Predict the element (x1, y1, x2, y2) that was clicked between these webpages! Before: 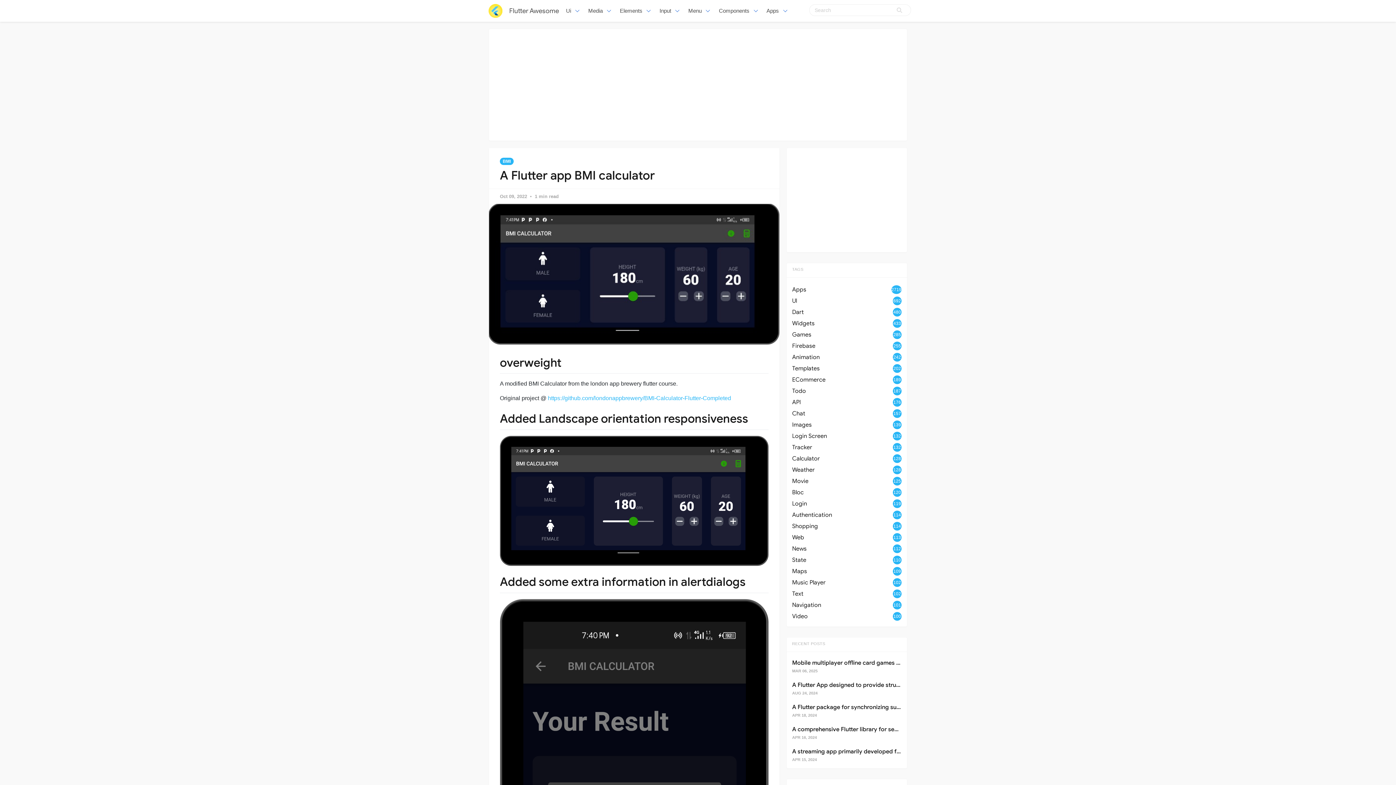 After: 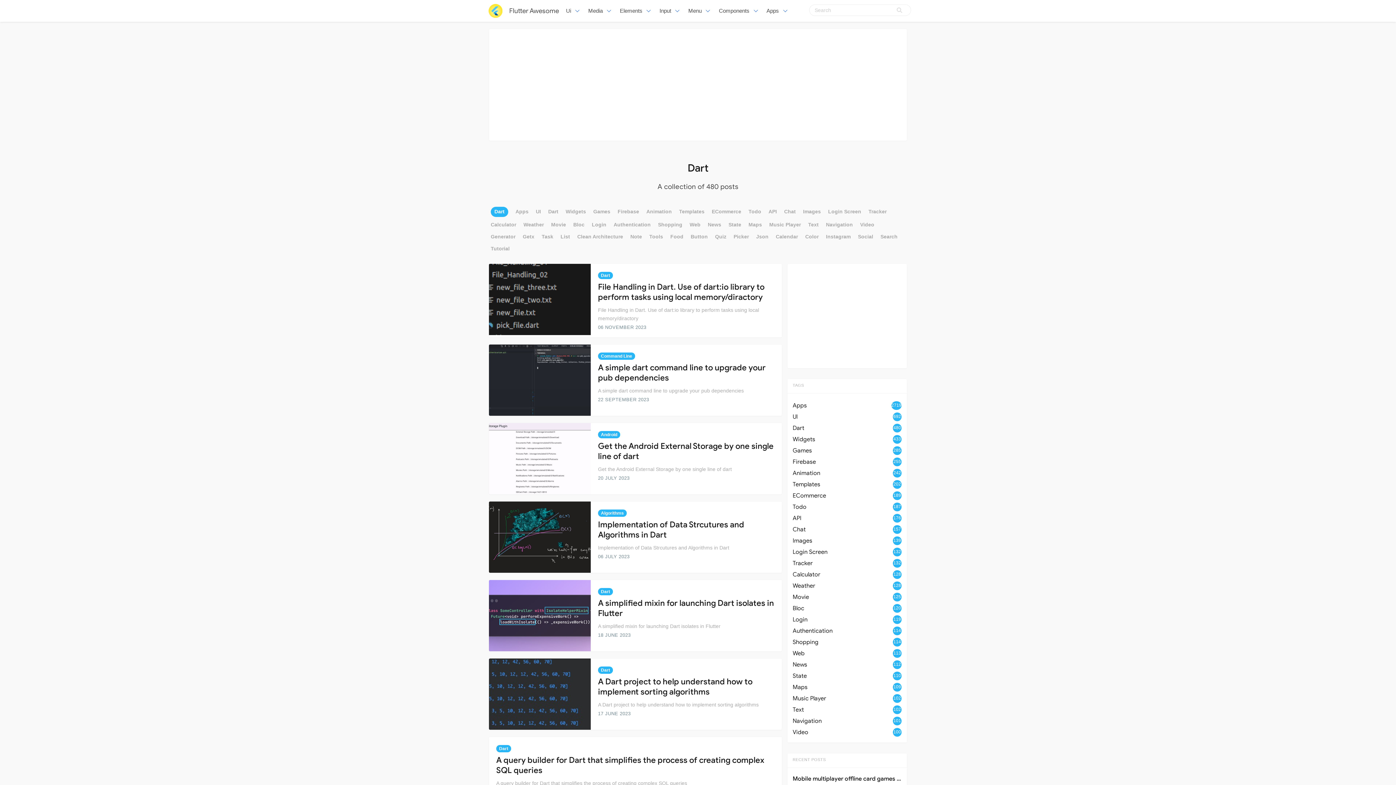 Action: bbox: (792, 307, 901, 317) label: Dart
480